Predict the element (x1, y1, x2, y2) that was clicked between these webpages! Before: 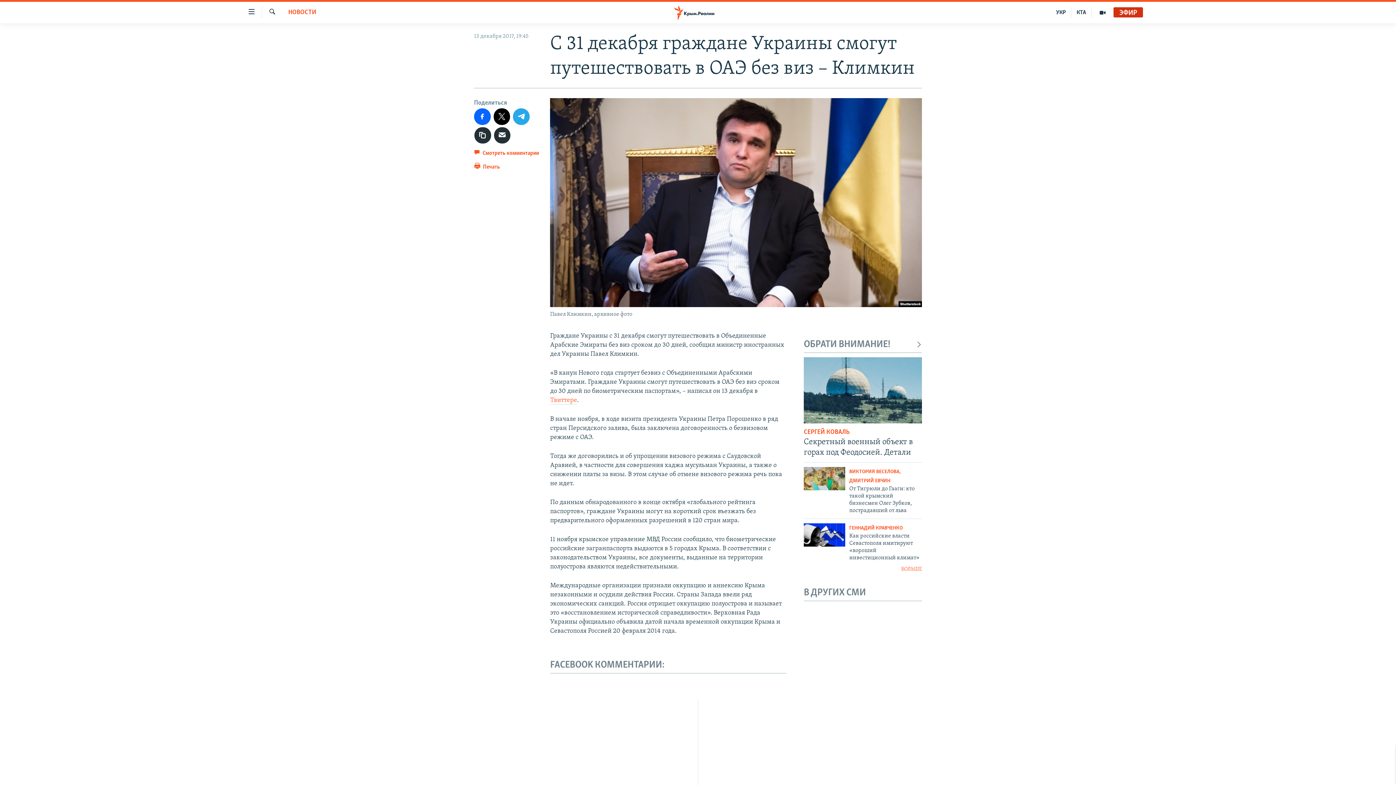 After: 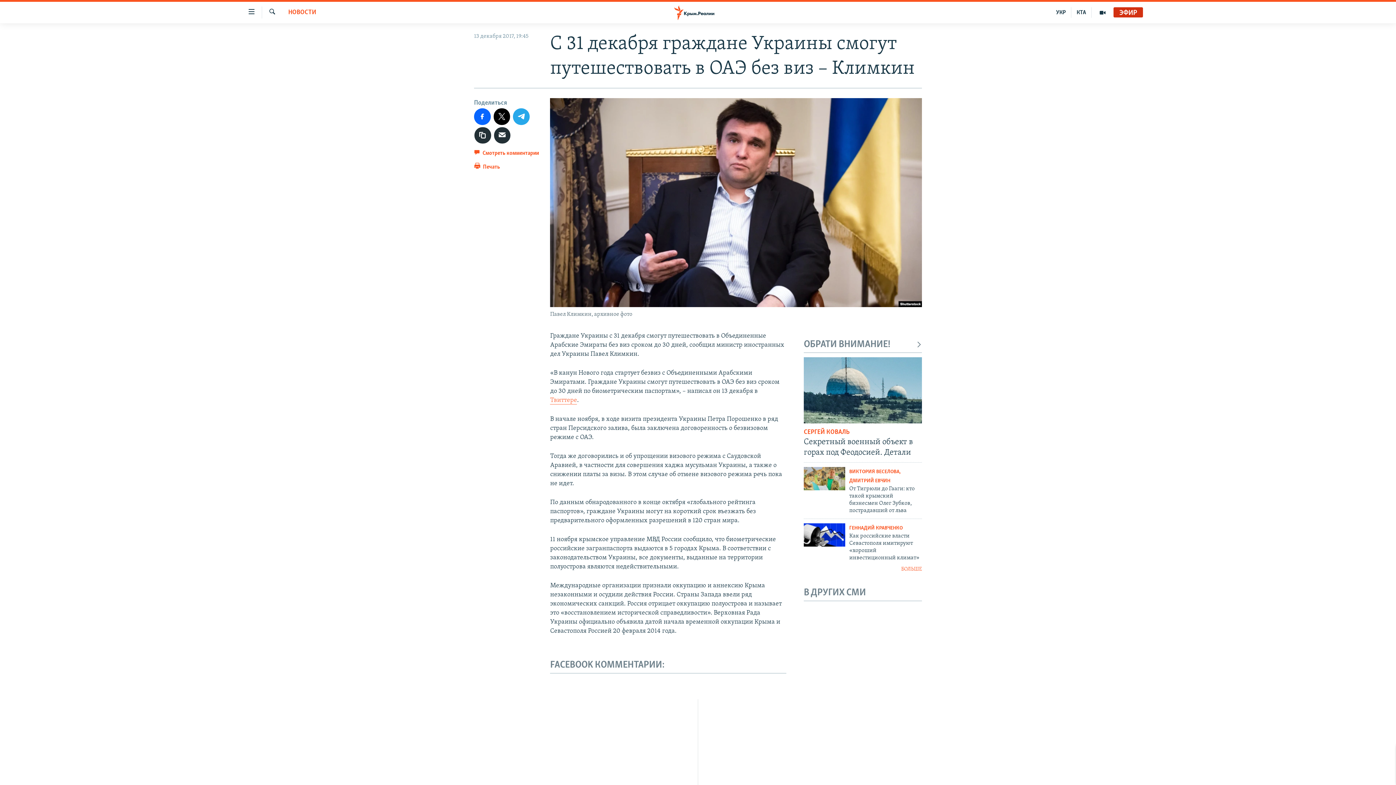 Action: bbox: (550, 397, 577, 404) label: Твиттере